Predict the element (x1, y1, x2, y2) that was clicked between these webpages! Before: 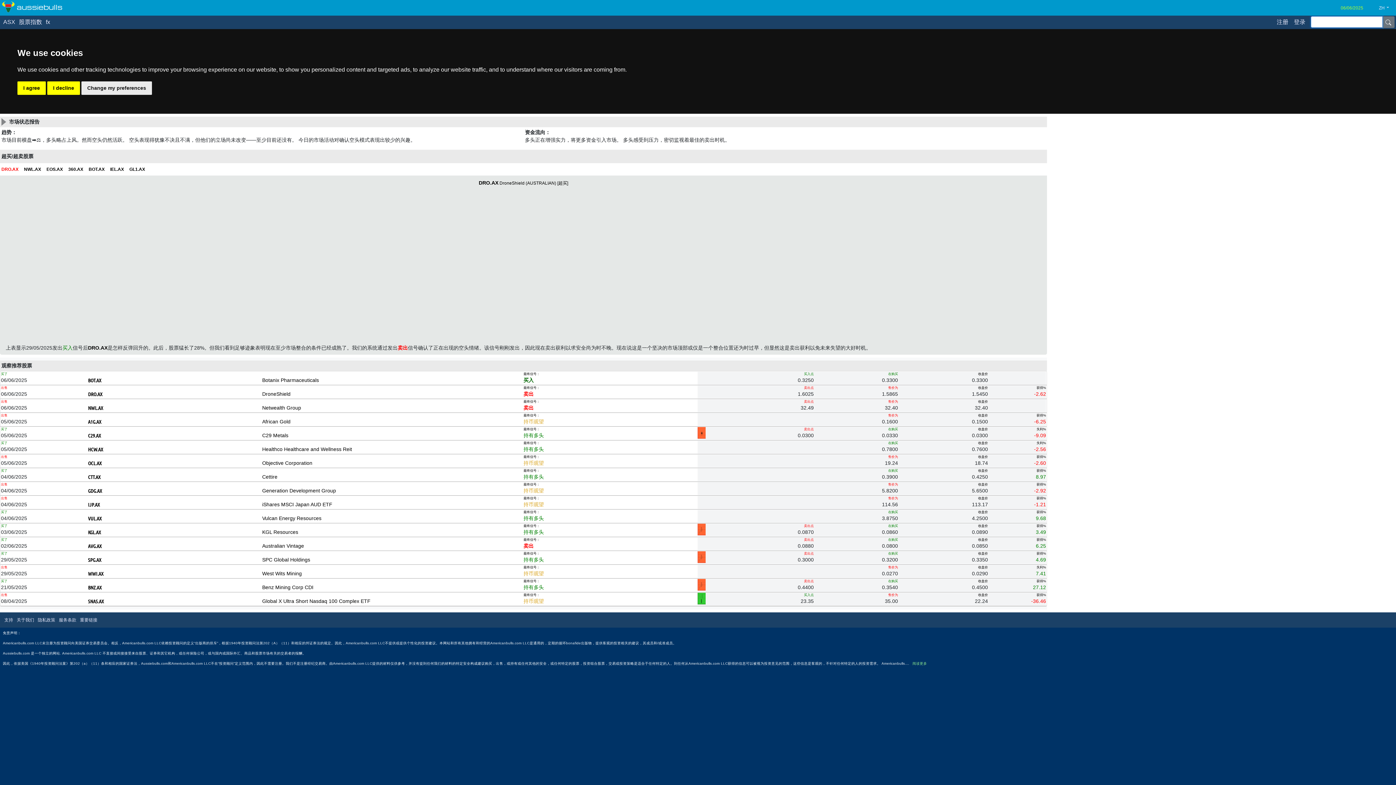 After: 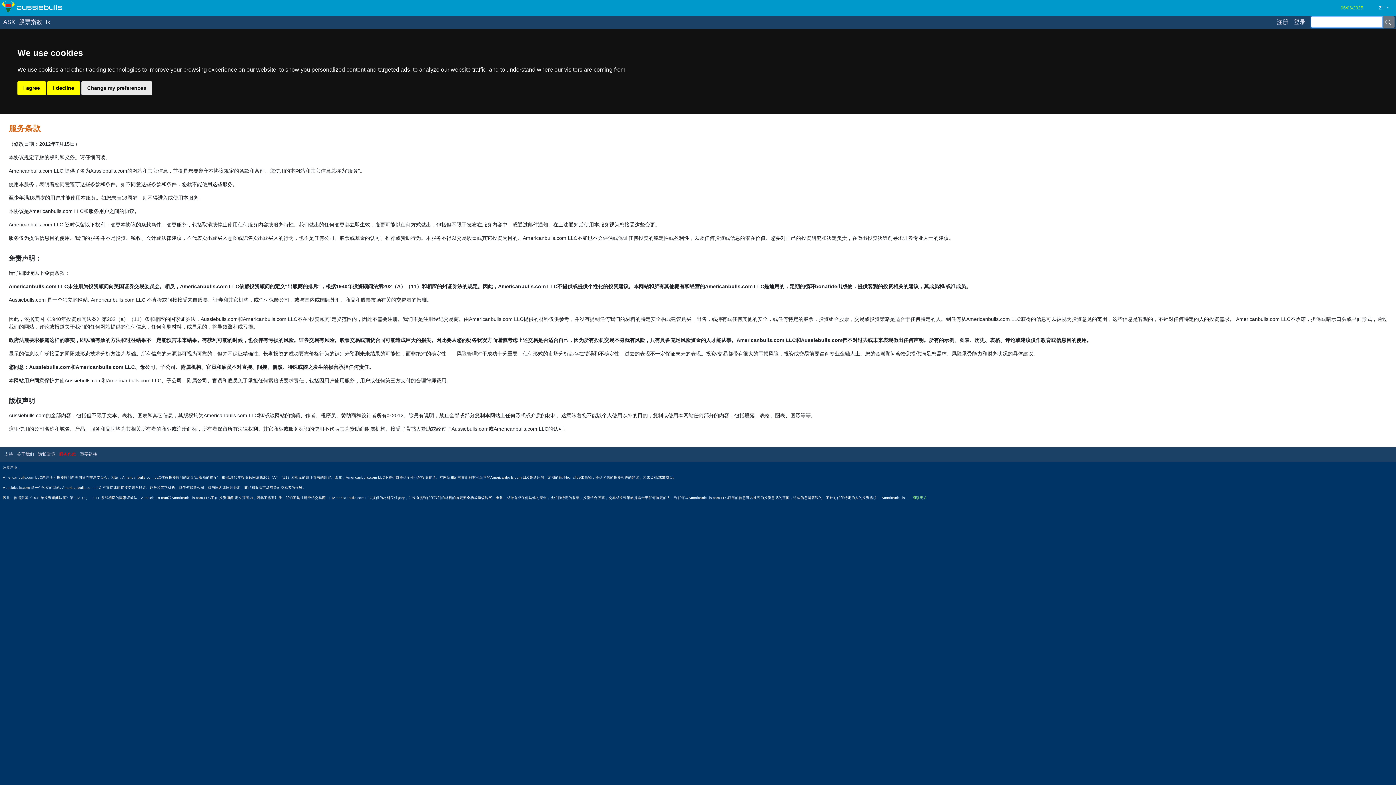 Action: bbox: (56, 614, 77, 626) label: 服务条款